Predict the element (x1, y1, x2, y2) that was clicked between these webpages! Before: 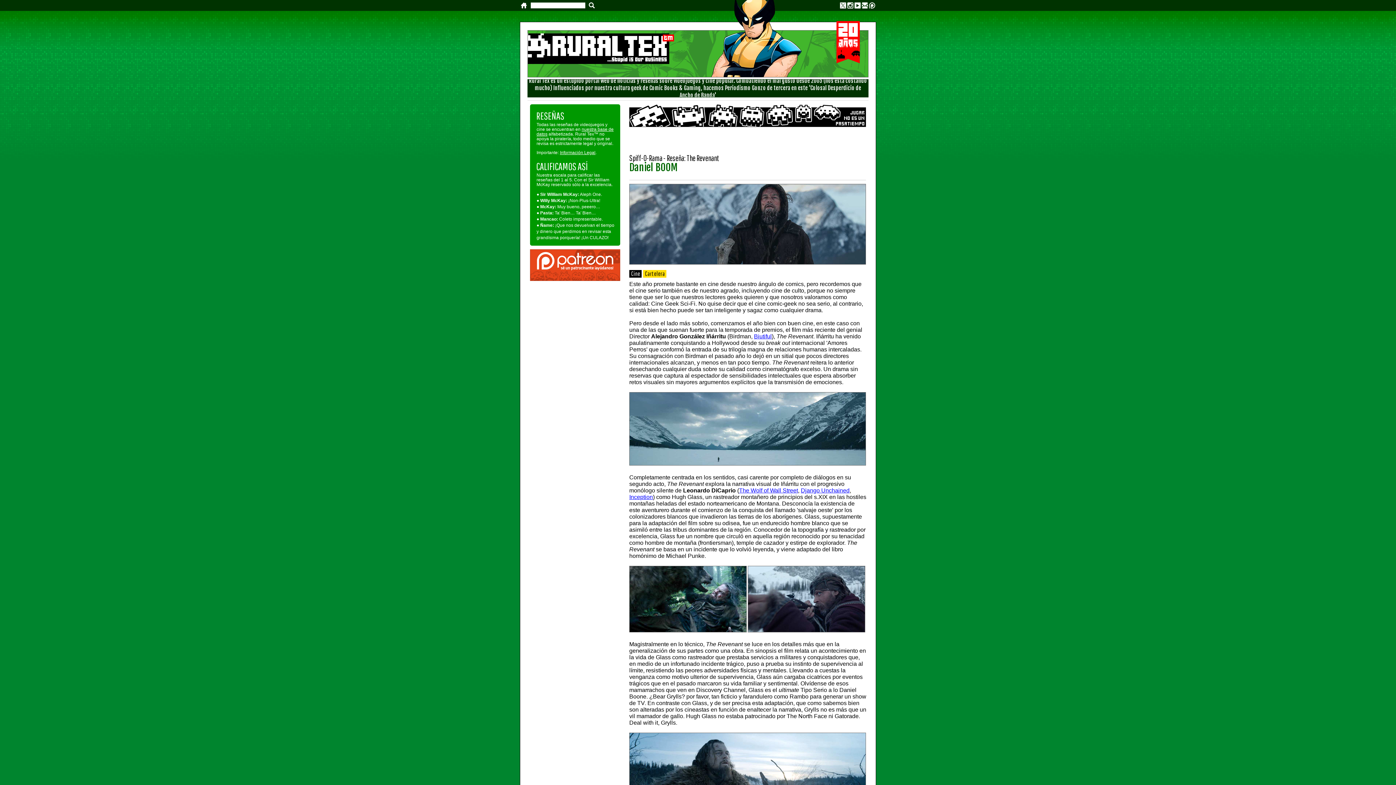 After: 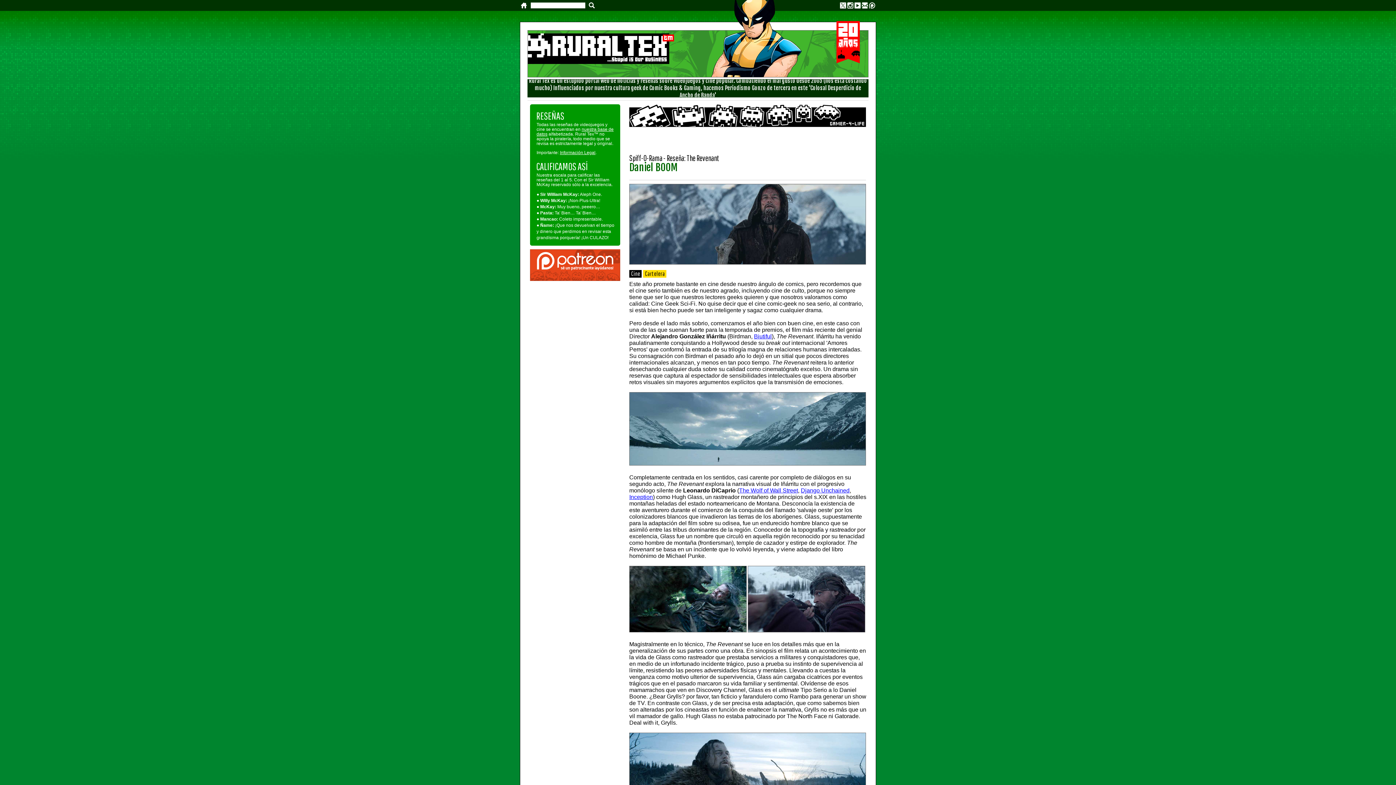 Action: bbox: (839, 1, 846, 9)